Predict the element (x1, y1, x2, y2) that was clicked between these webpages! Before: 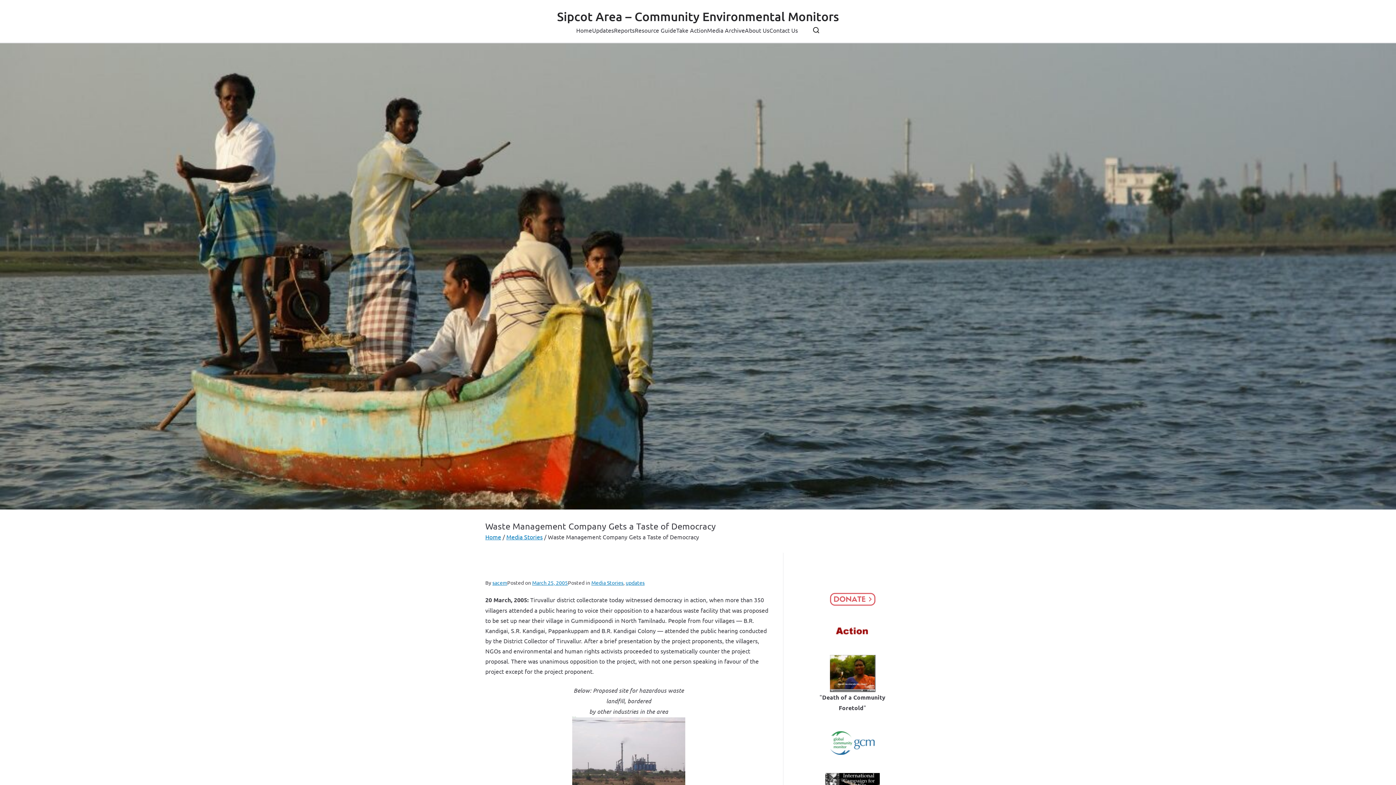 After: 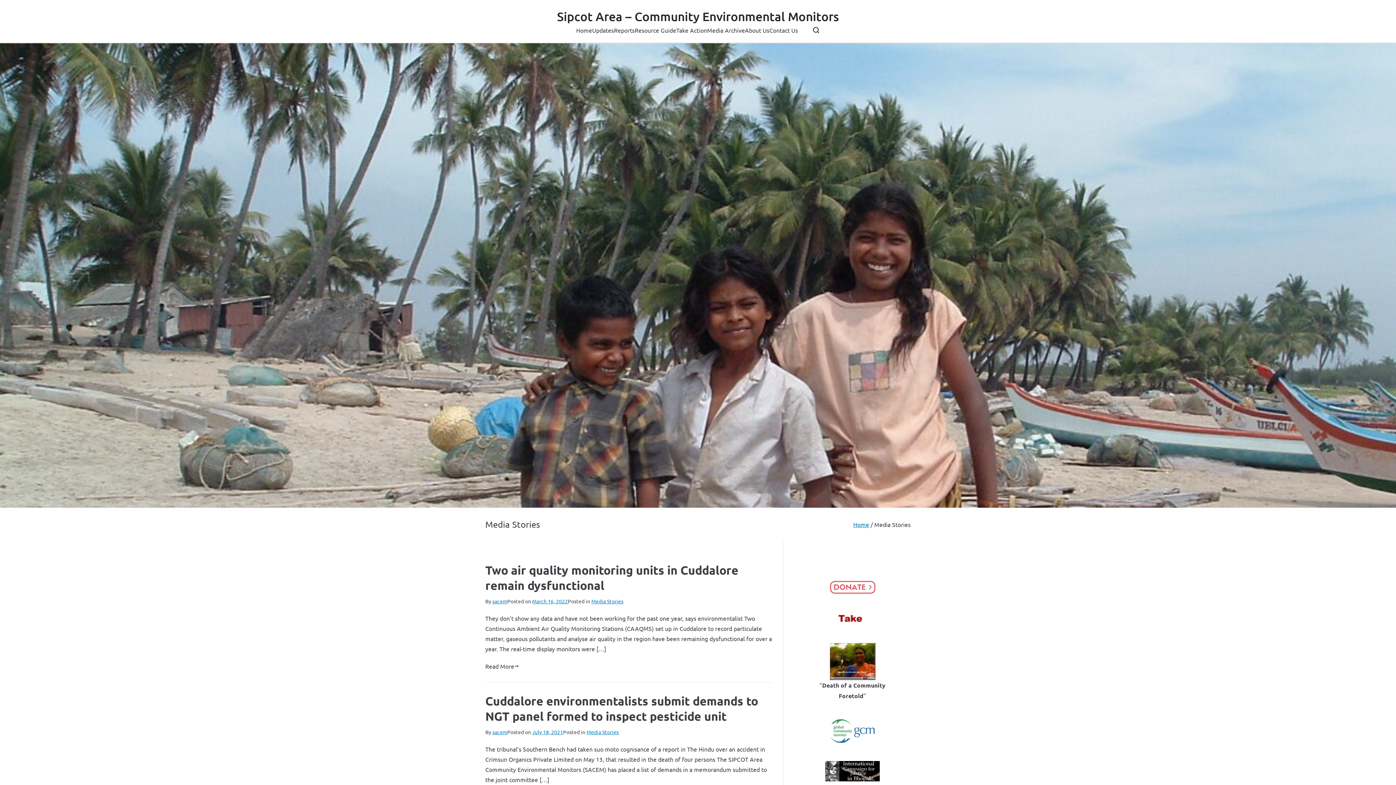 Action: bbox: (506, 533, 542, 540) label: Media Stories